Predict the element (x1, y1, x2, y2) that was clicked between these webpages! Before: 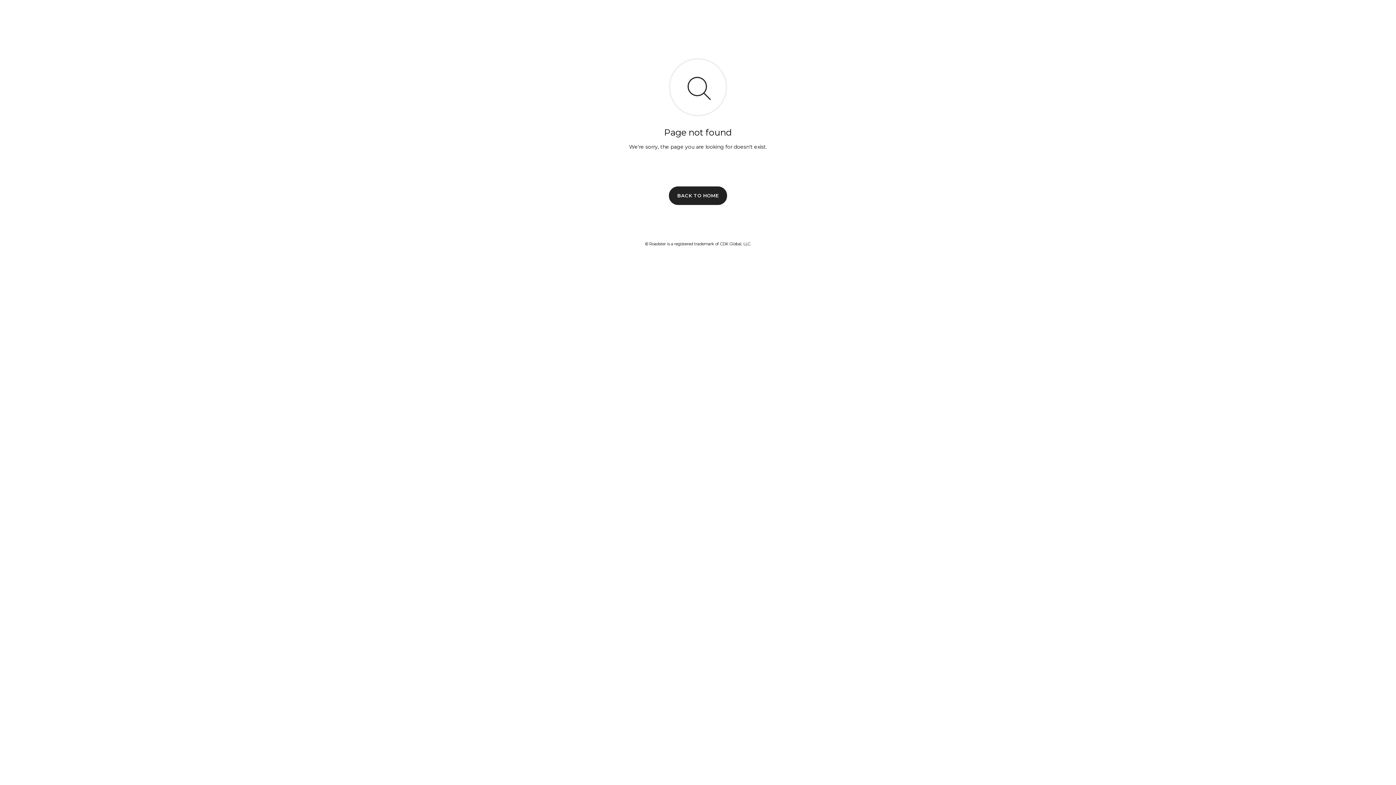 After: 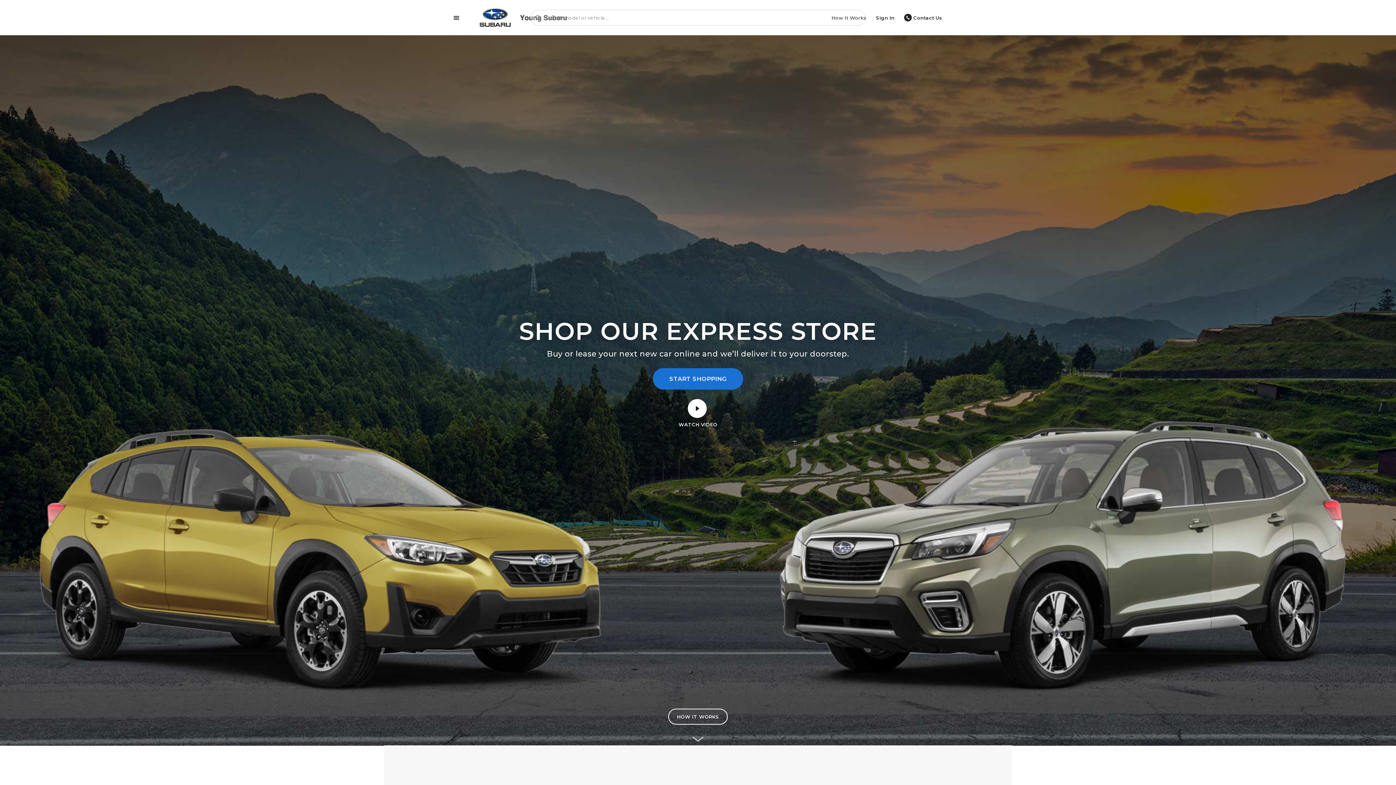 Action: bbox: (669, 186, 727, 204) label: BACK TO HOME